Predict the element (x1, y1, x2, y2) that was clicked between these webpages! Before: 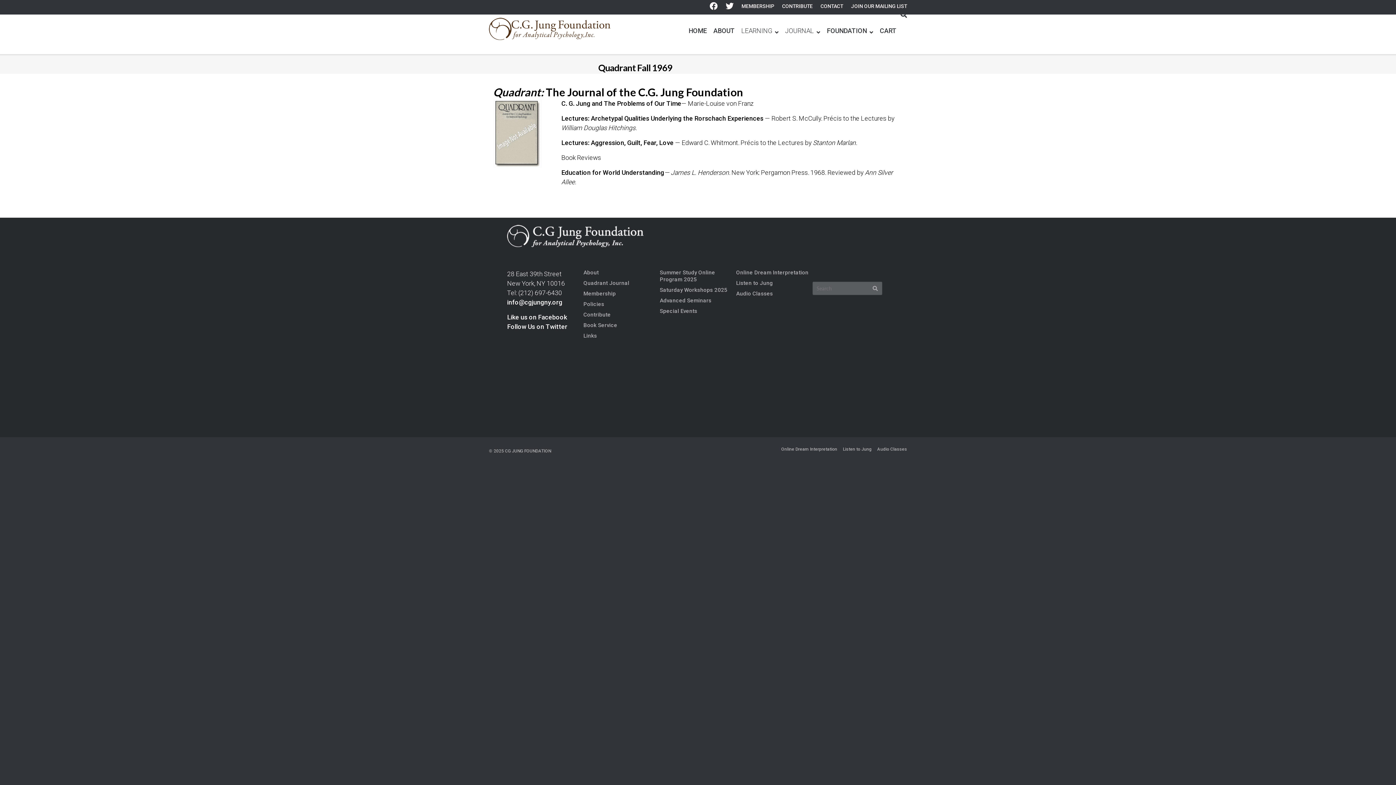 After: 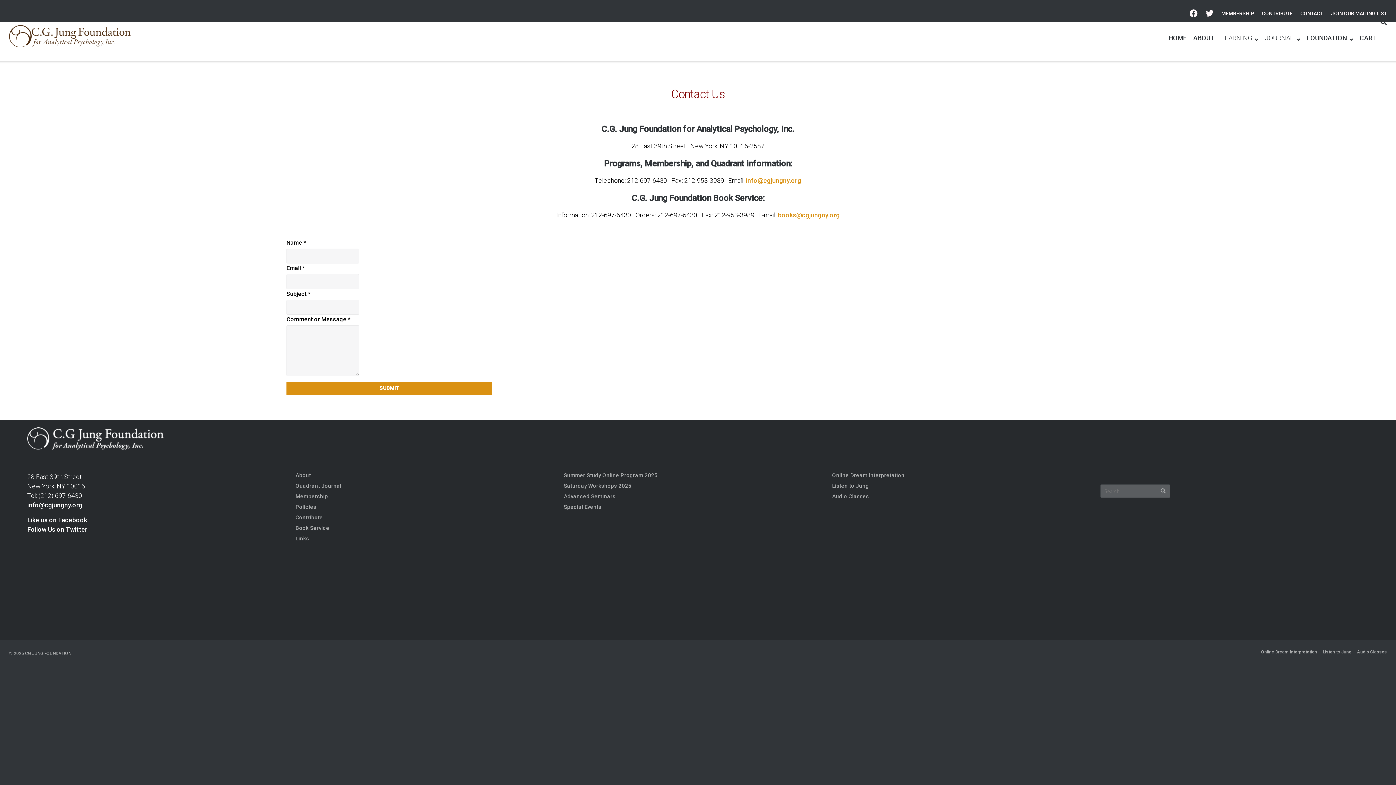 Action: label: CONTACT bbox: (820, 0, 843, 12)